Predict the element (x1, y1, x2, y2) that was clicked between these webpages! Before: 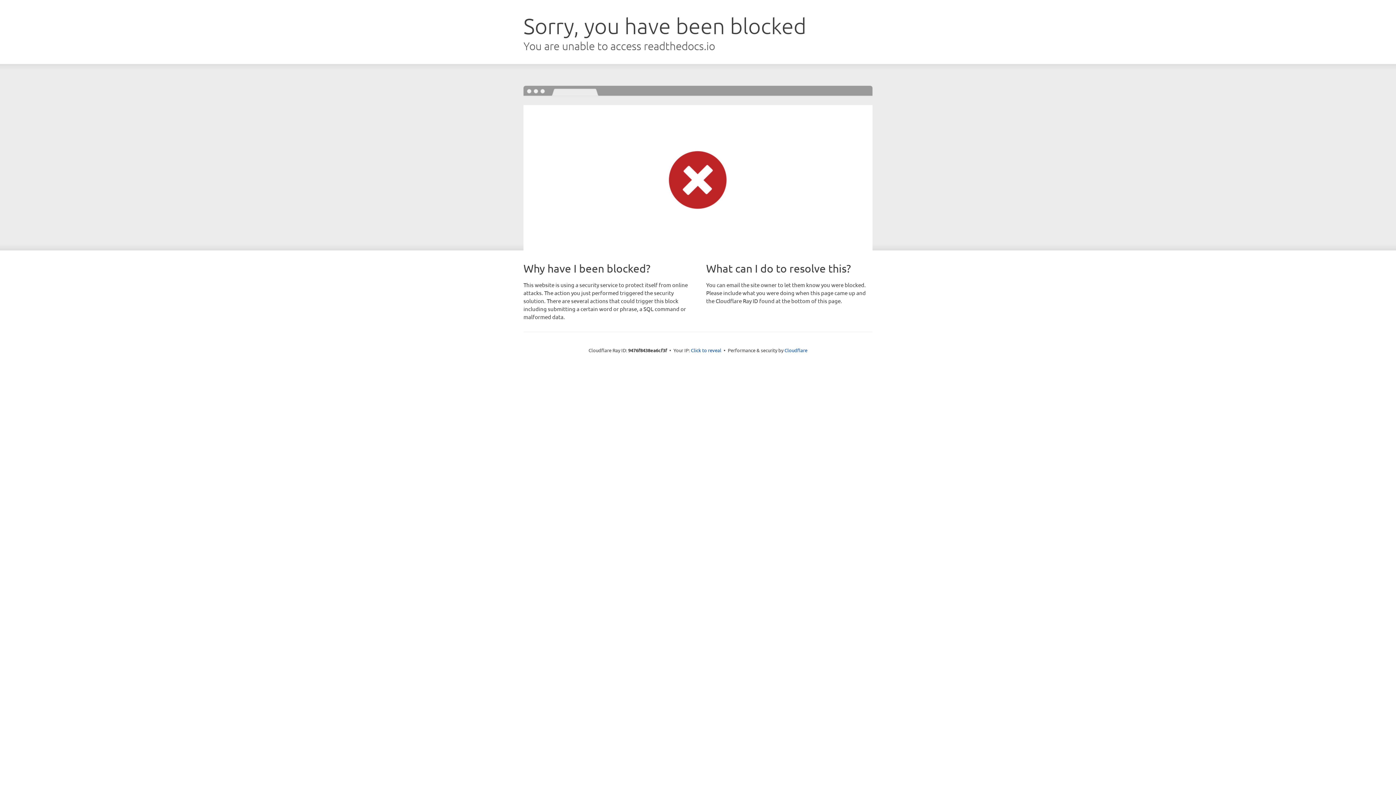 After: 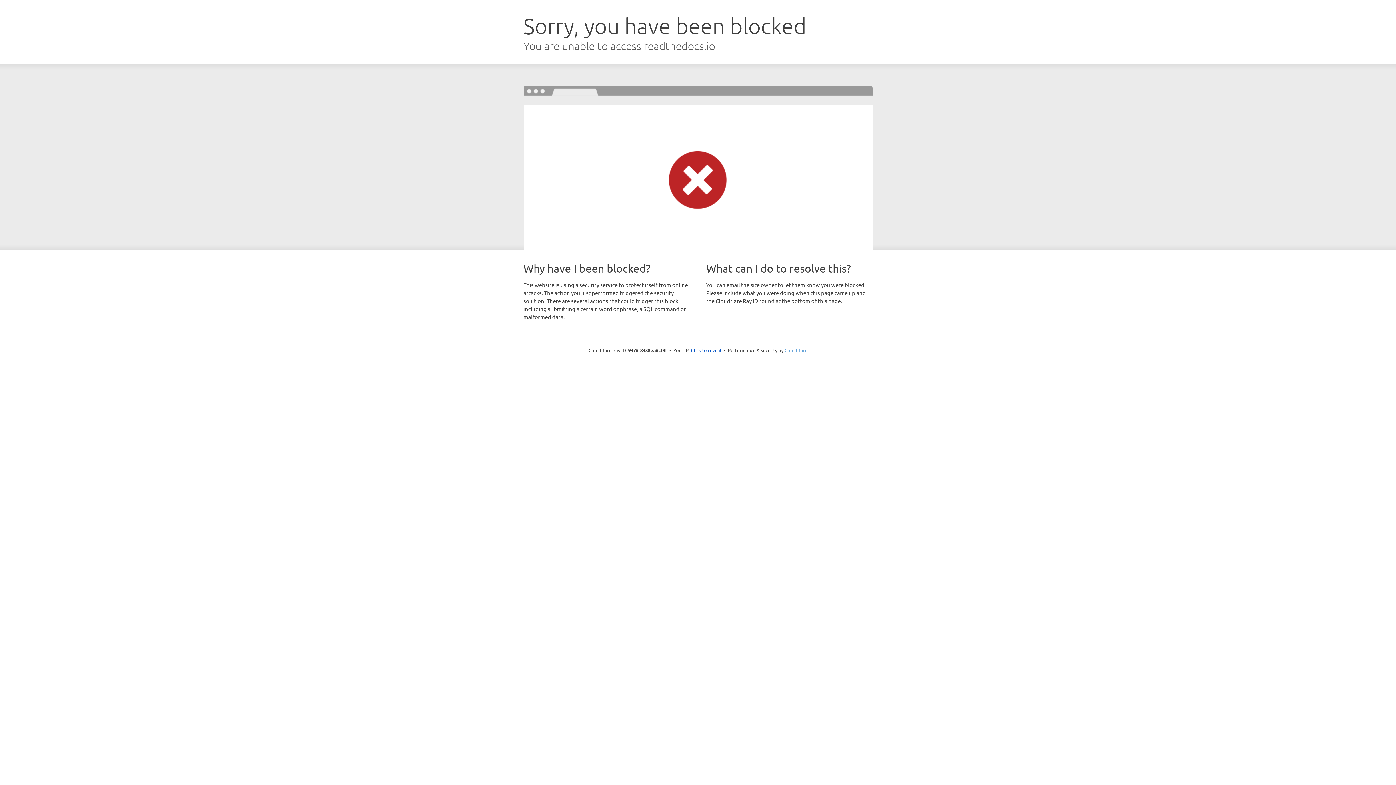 Action: bbox: (784, 347, 807, 353) label: Cloudflare